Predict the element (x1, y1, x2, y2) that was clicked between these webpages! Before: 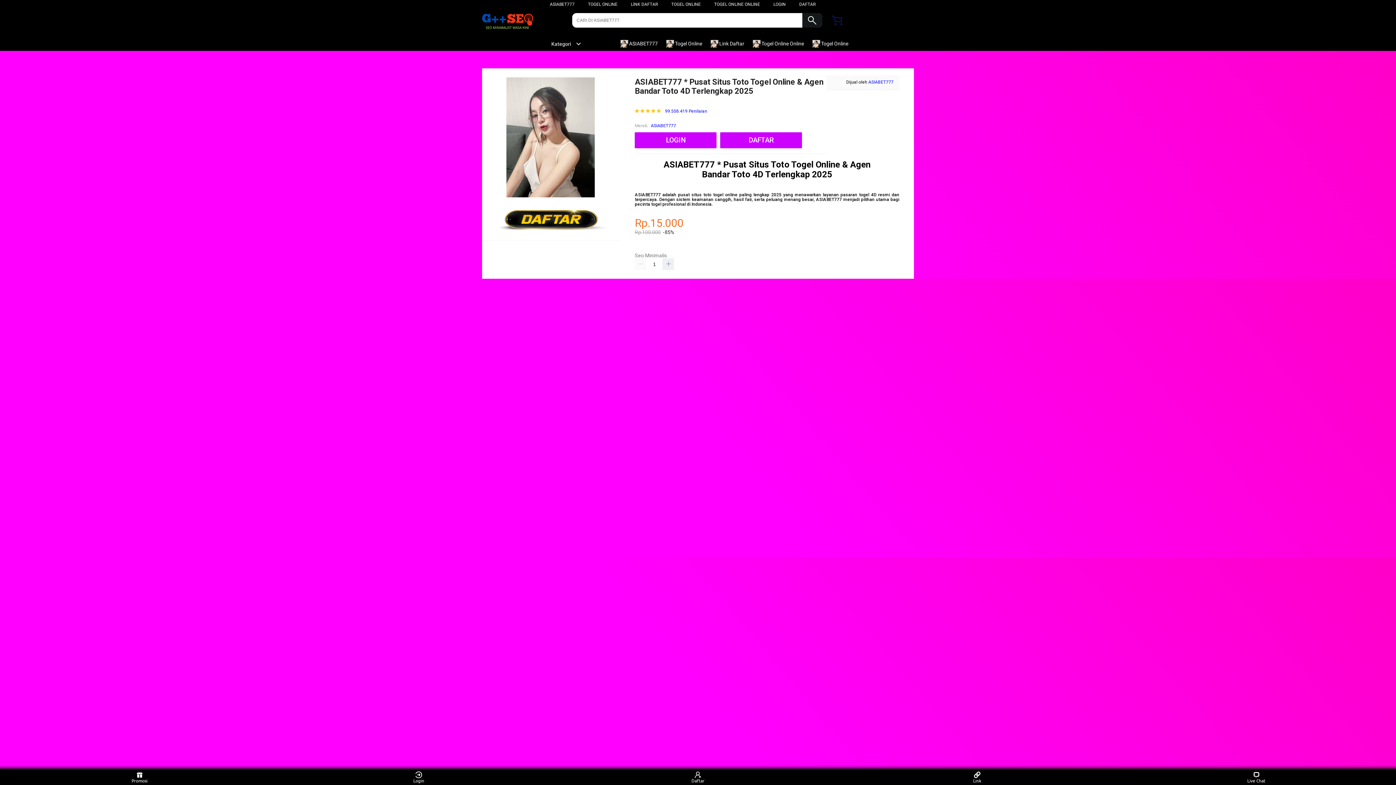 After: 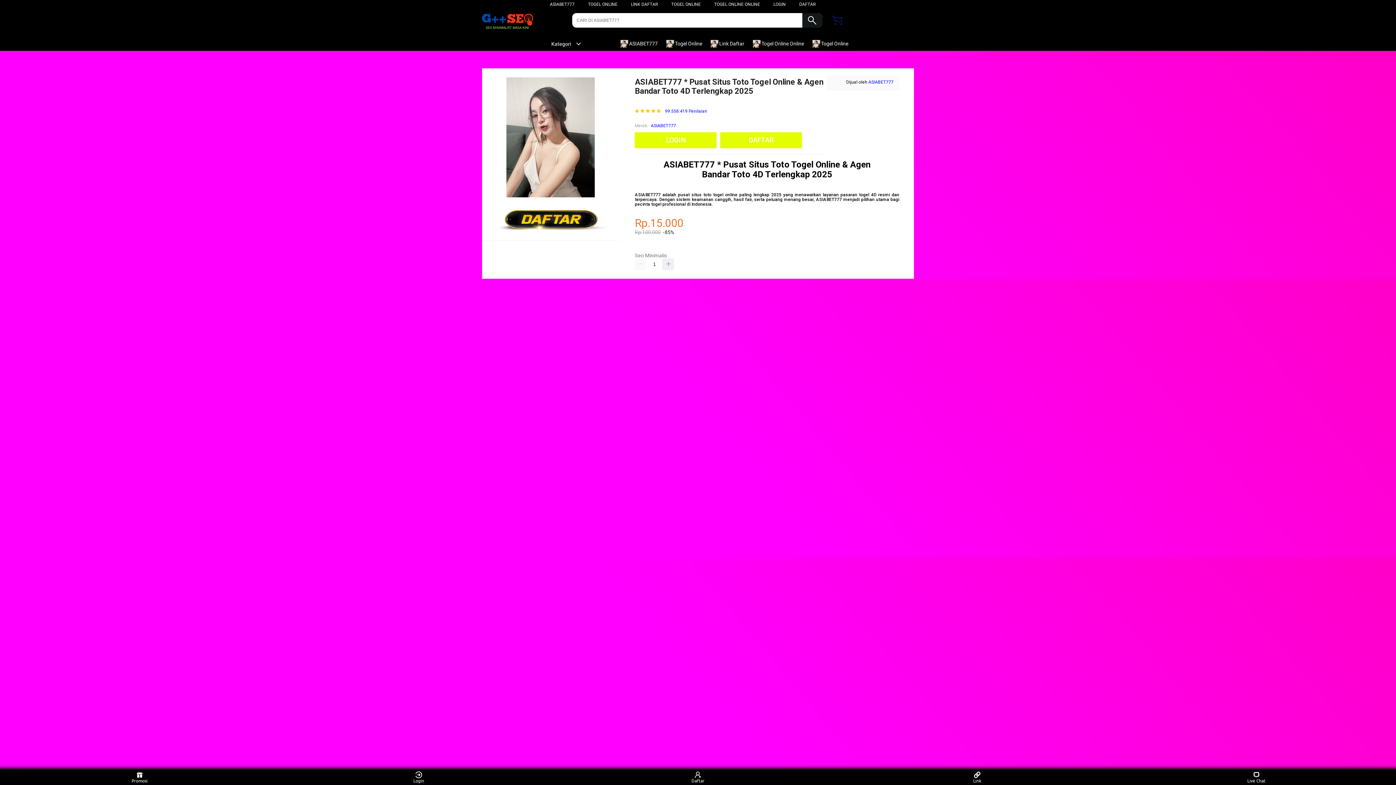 Action: label: TOGEL ONLINE bbox: (588, 1, 617, 6)